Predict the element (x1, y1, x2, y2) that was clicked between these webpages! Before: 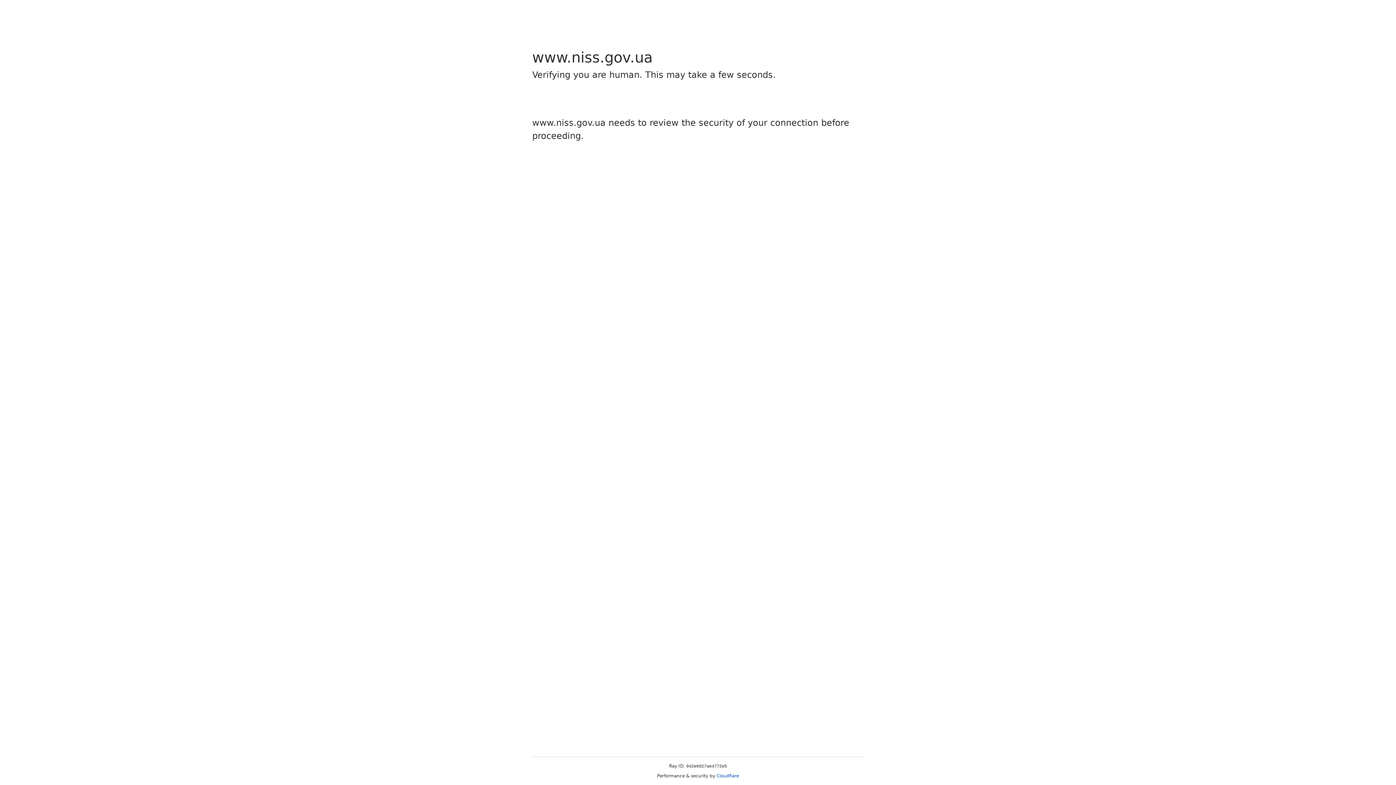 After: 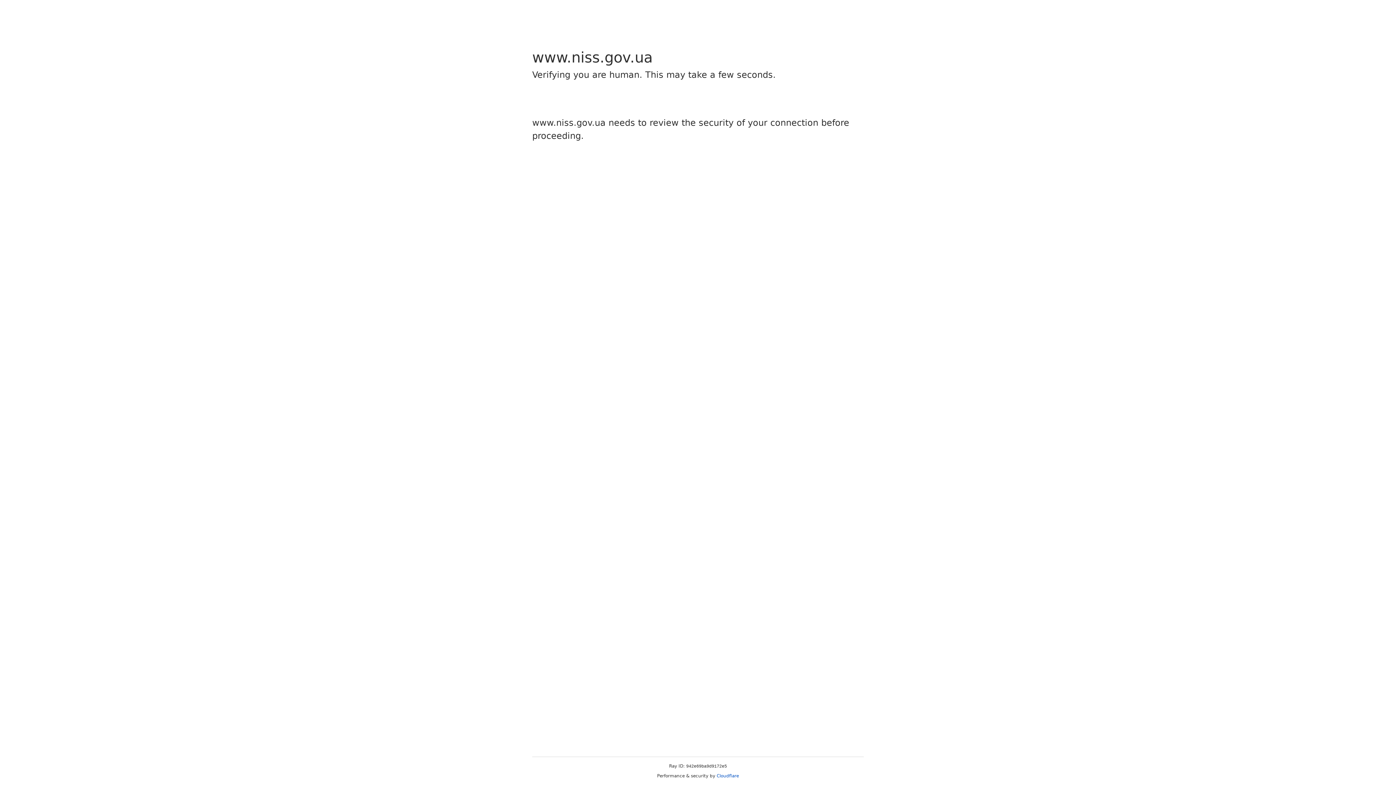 Action: label: Cloudflare bbox: (716, 773, 739, 778)